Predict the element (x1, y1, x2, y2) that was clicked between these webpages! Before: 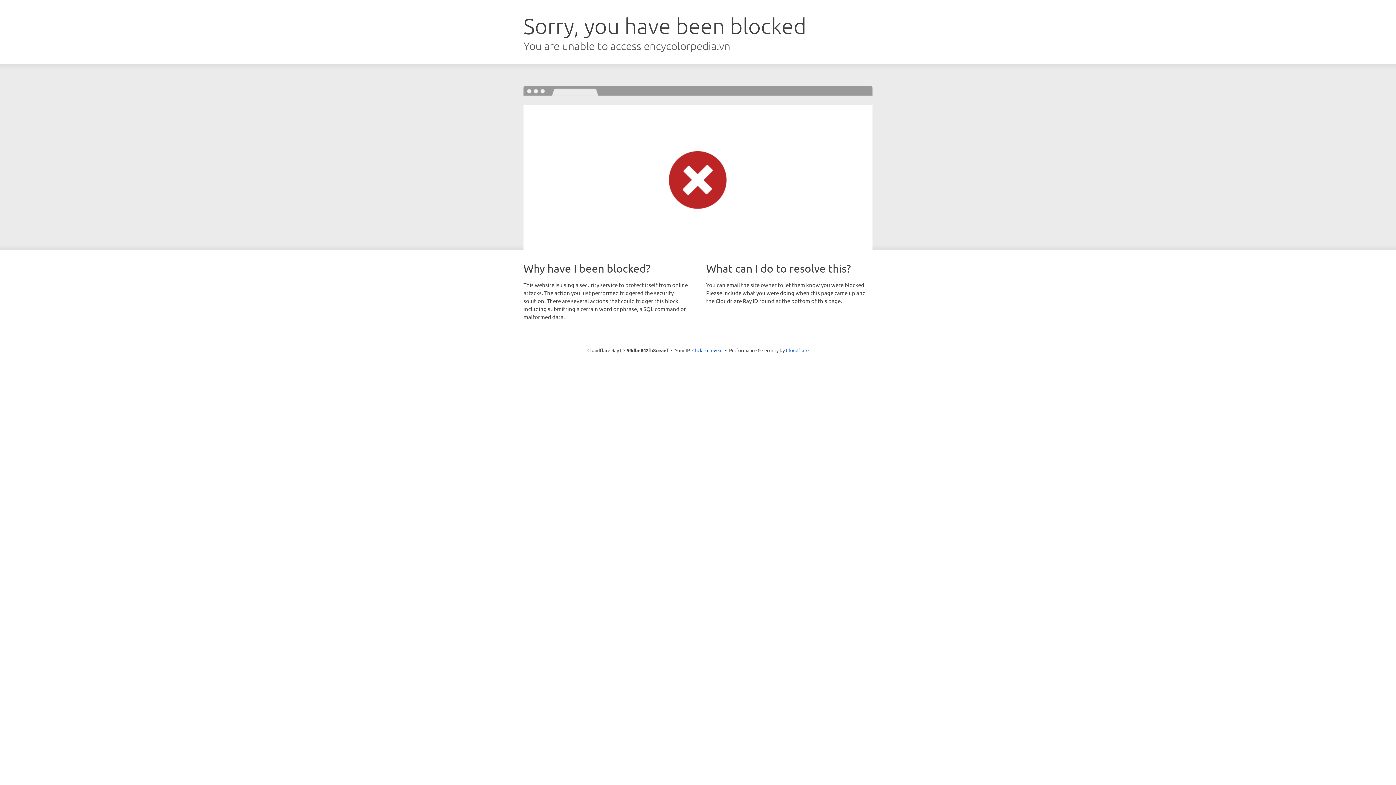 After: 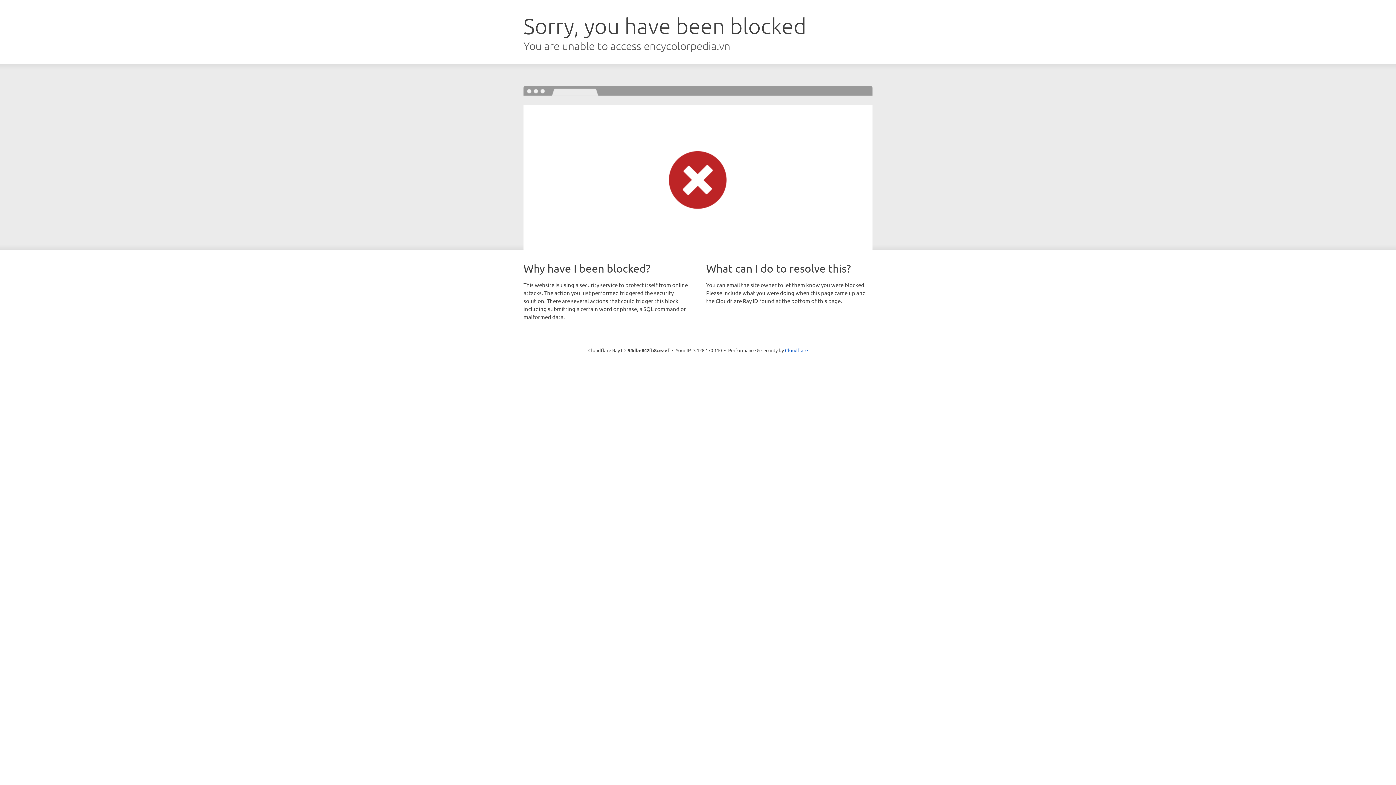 Action: bbox: (692, 346, 722, 353) label: Click to reveal